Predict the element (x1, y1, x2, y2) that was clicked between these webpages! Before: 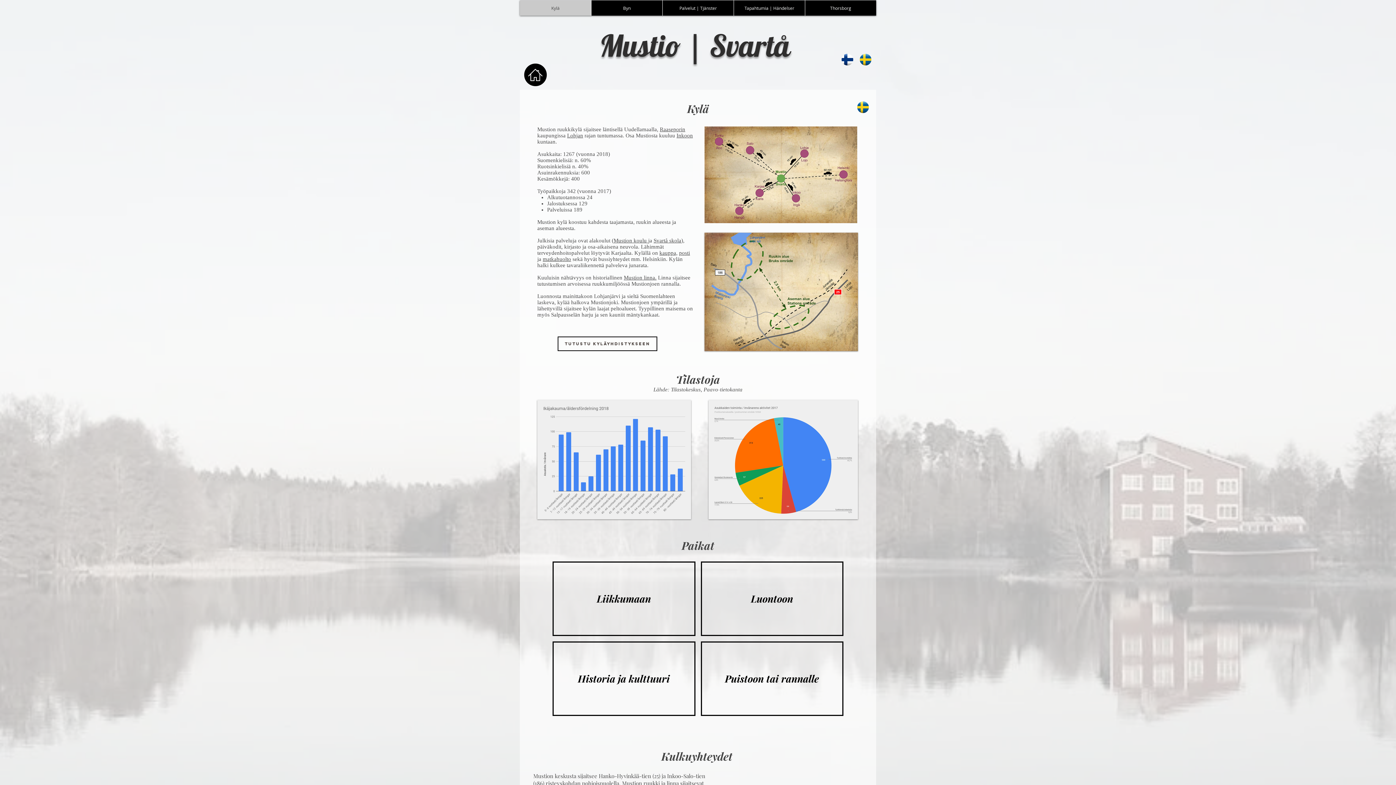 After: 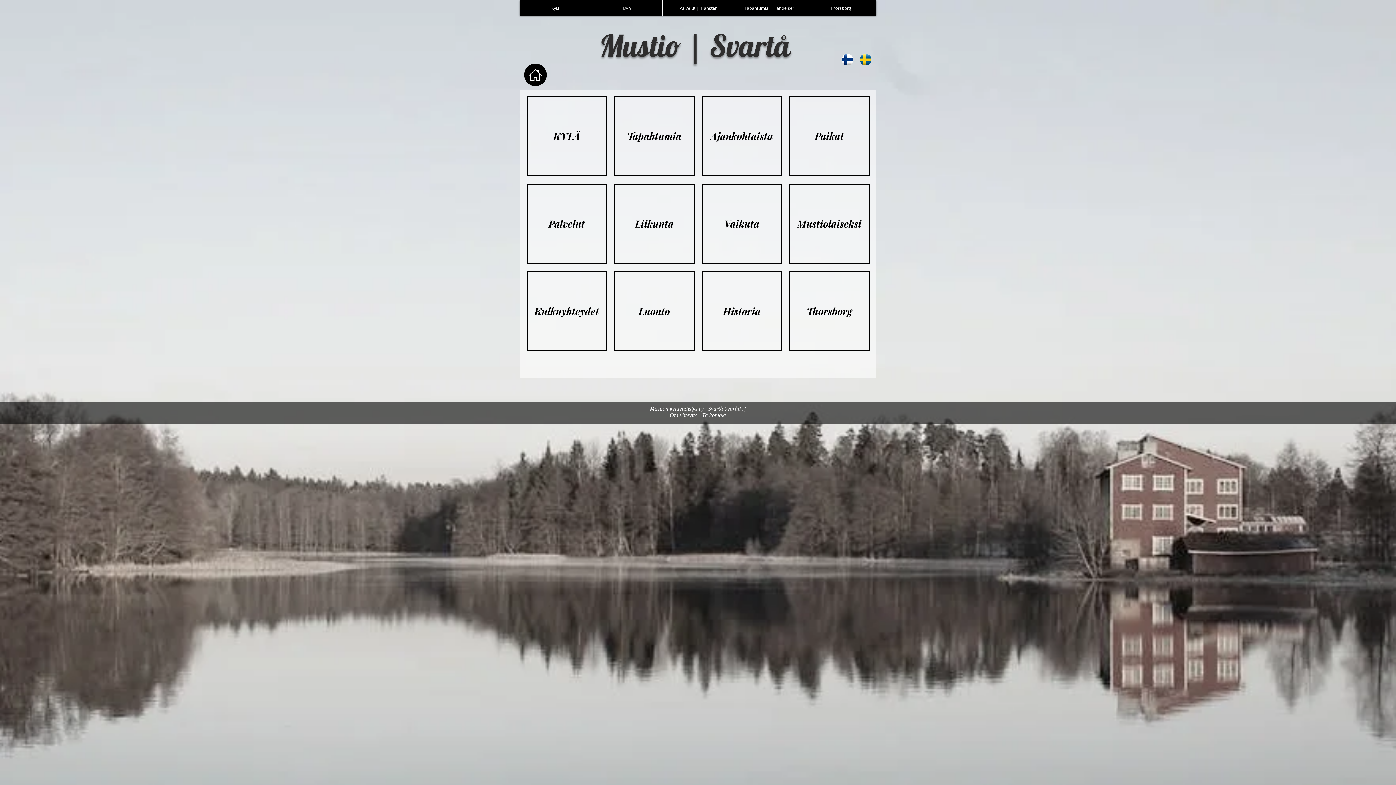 Action: bbox: (841, 53, 853, 65)